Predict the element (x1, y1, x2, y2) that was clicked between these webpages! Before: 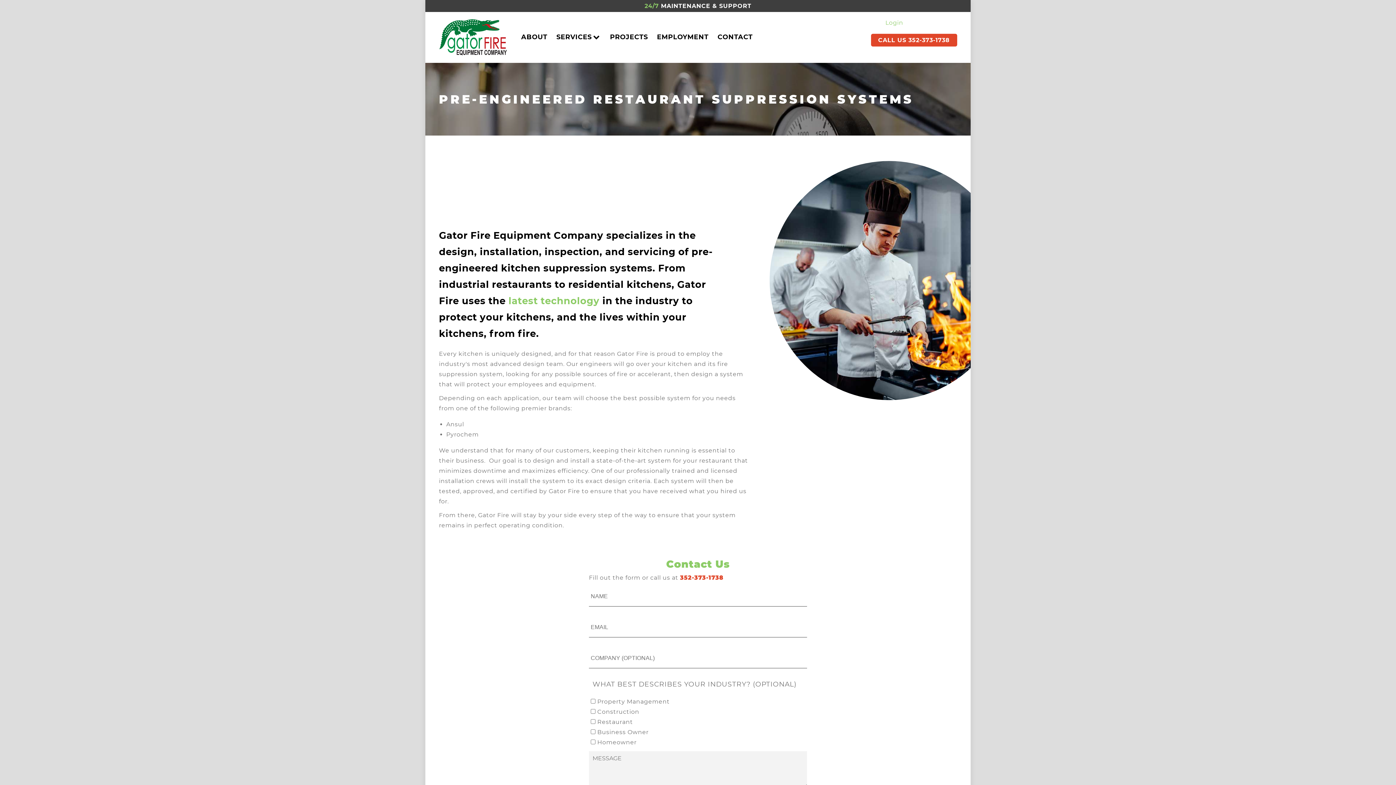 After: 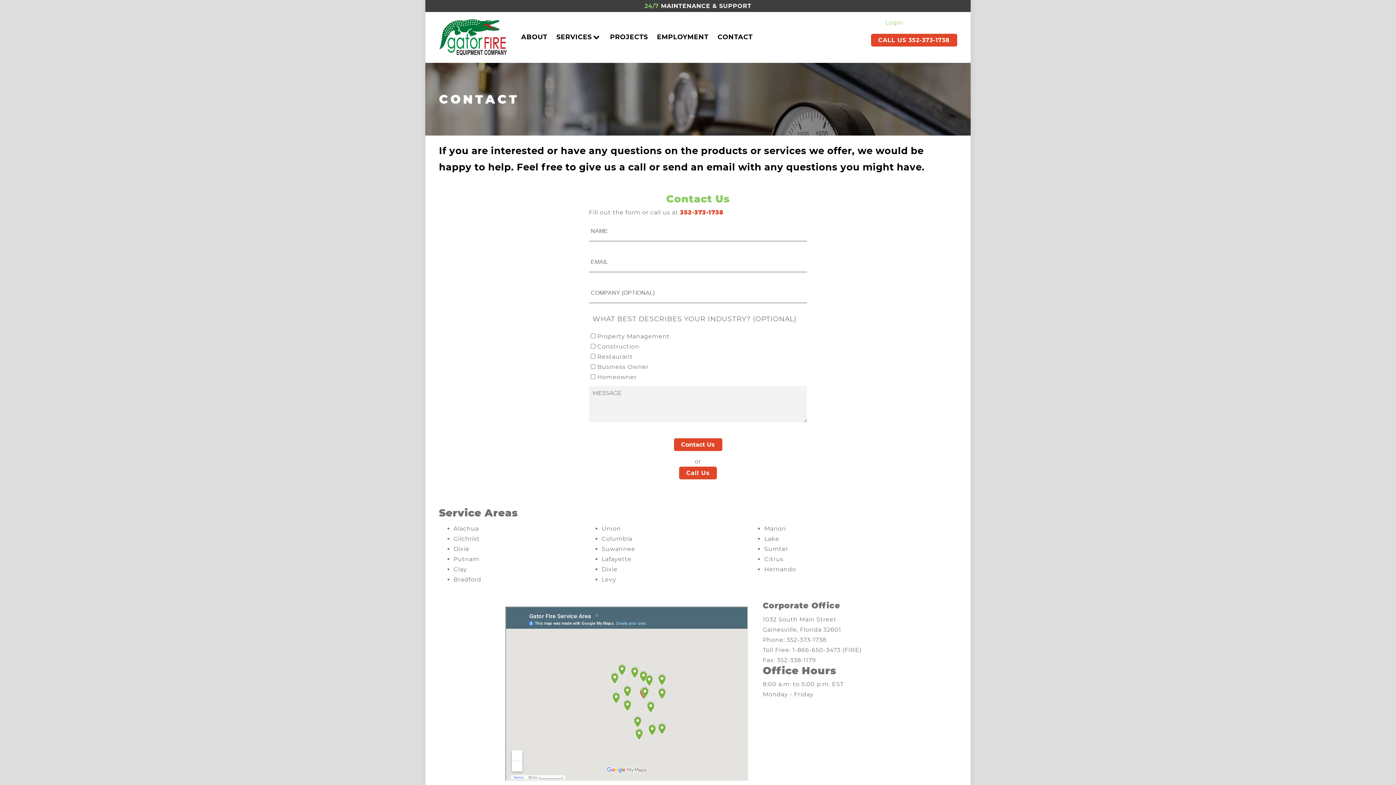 Action: bbox: (717, 32, 752, 42) label: CONTACT